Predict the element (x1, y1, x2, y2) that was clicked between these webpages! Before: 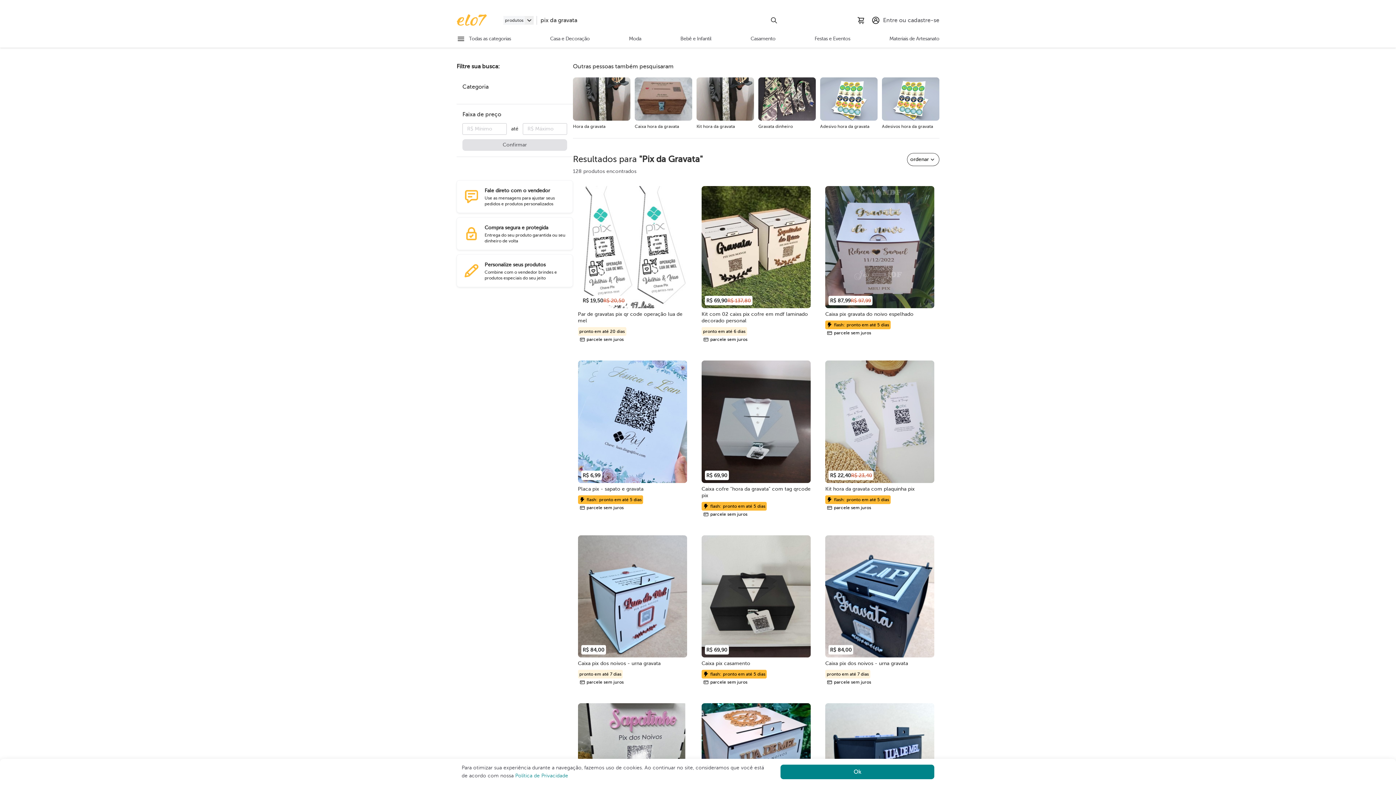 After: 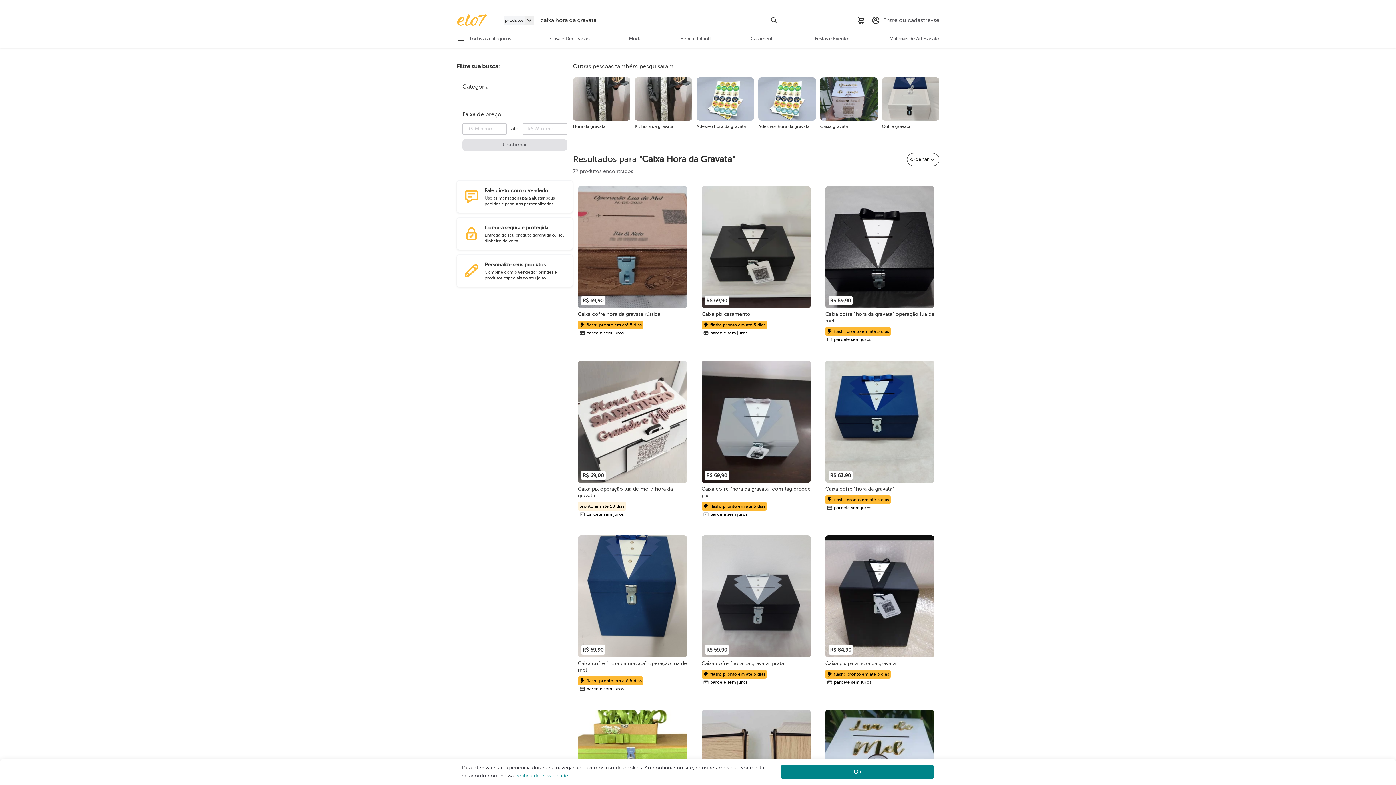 Action: label: Caixa hora da gravata bbox: (634, 77, 692, 129)